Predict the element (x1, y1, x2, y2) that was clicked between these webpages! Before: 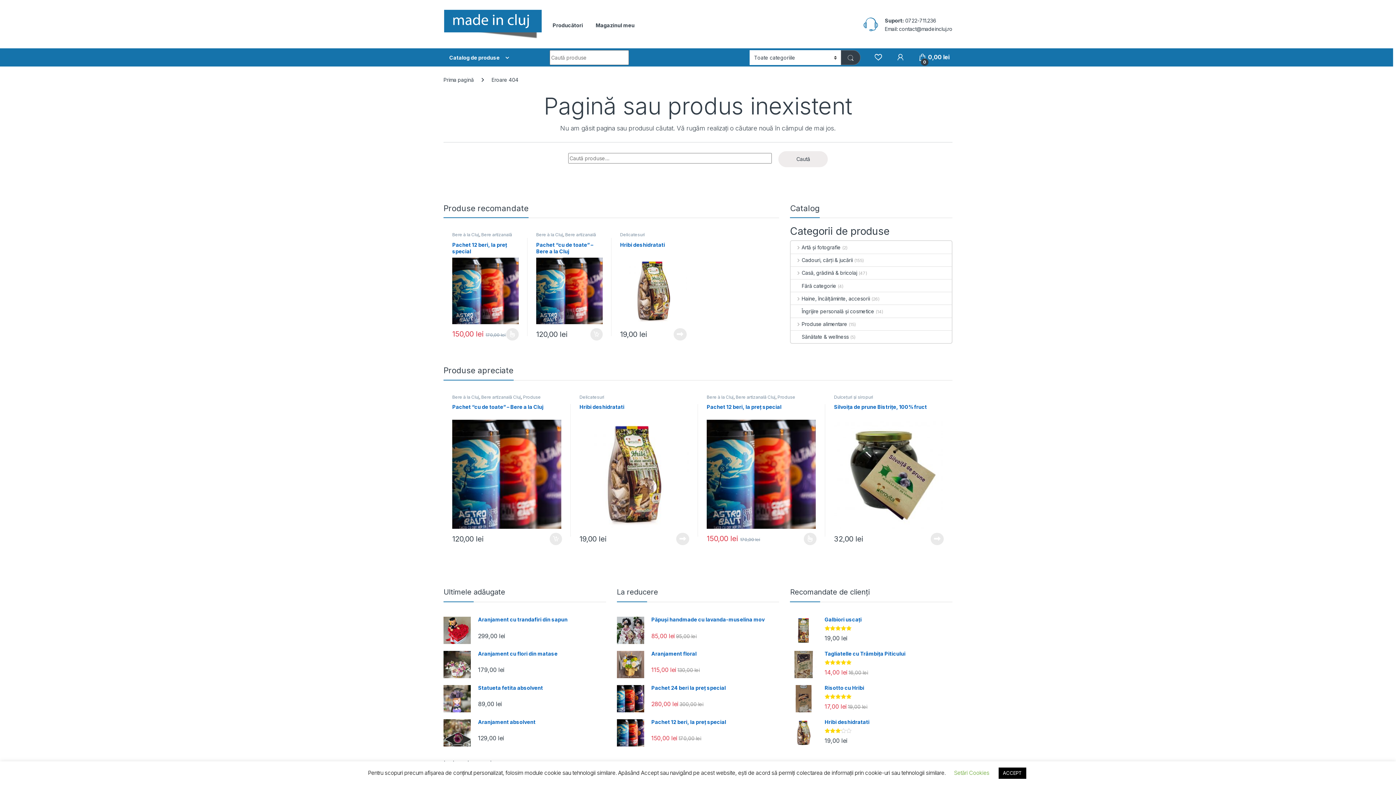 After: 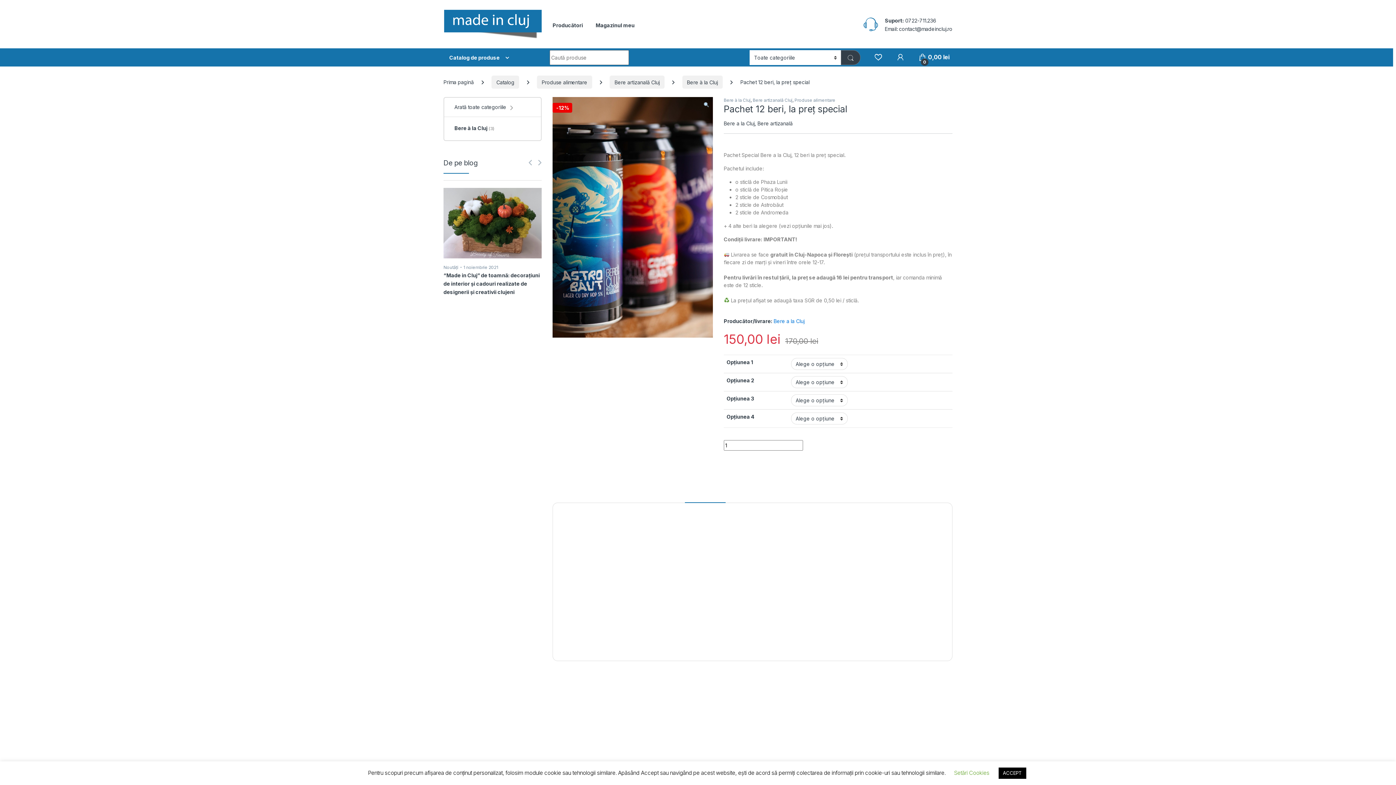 Action: label: Pachet 12 beri, la preț special bbox: (452, 241, 518, 324)